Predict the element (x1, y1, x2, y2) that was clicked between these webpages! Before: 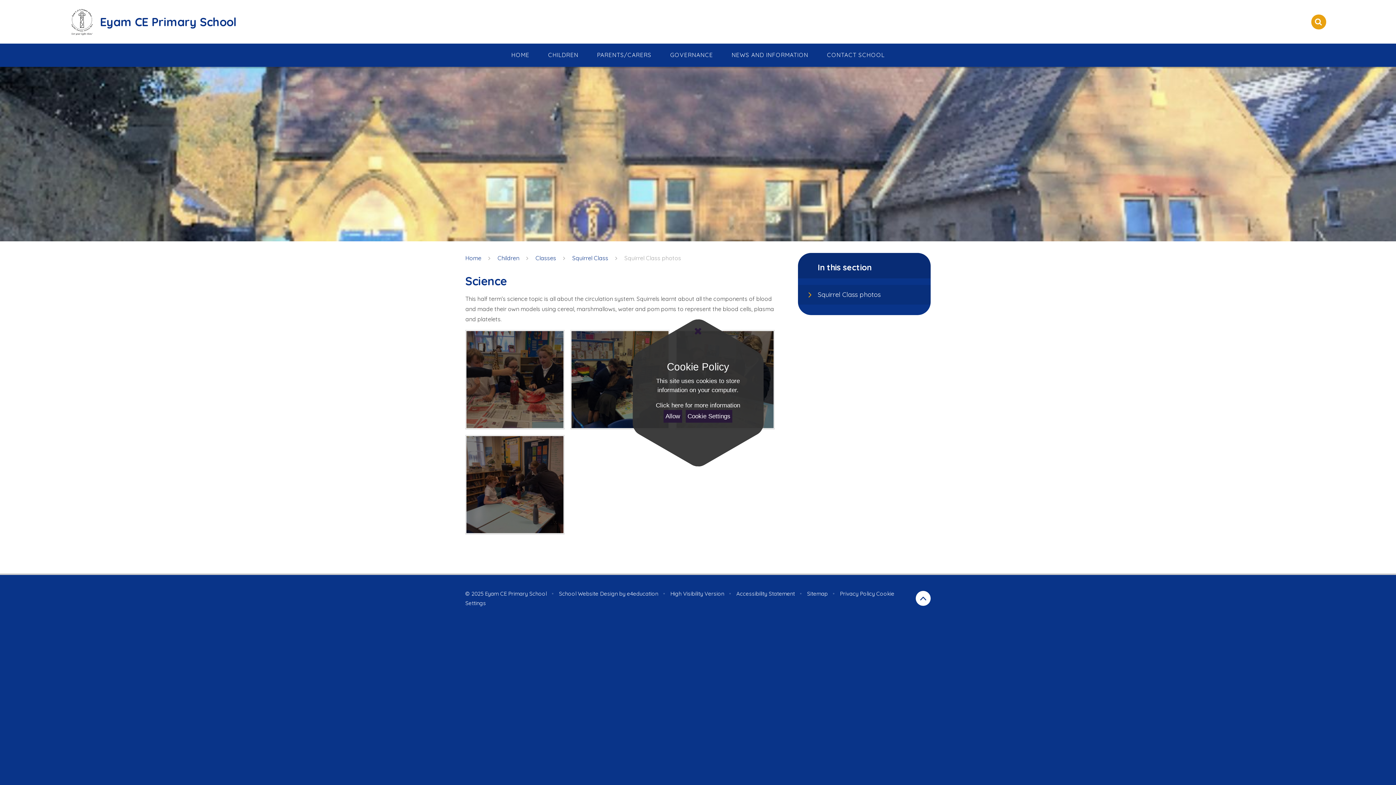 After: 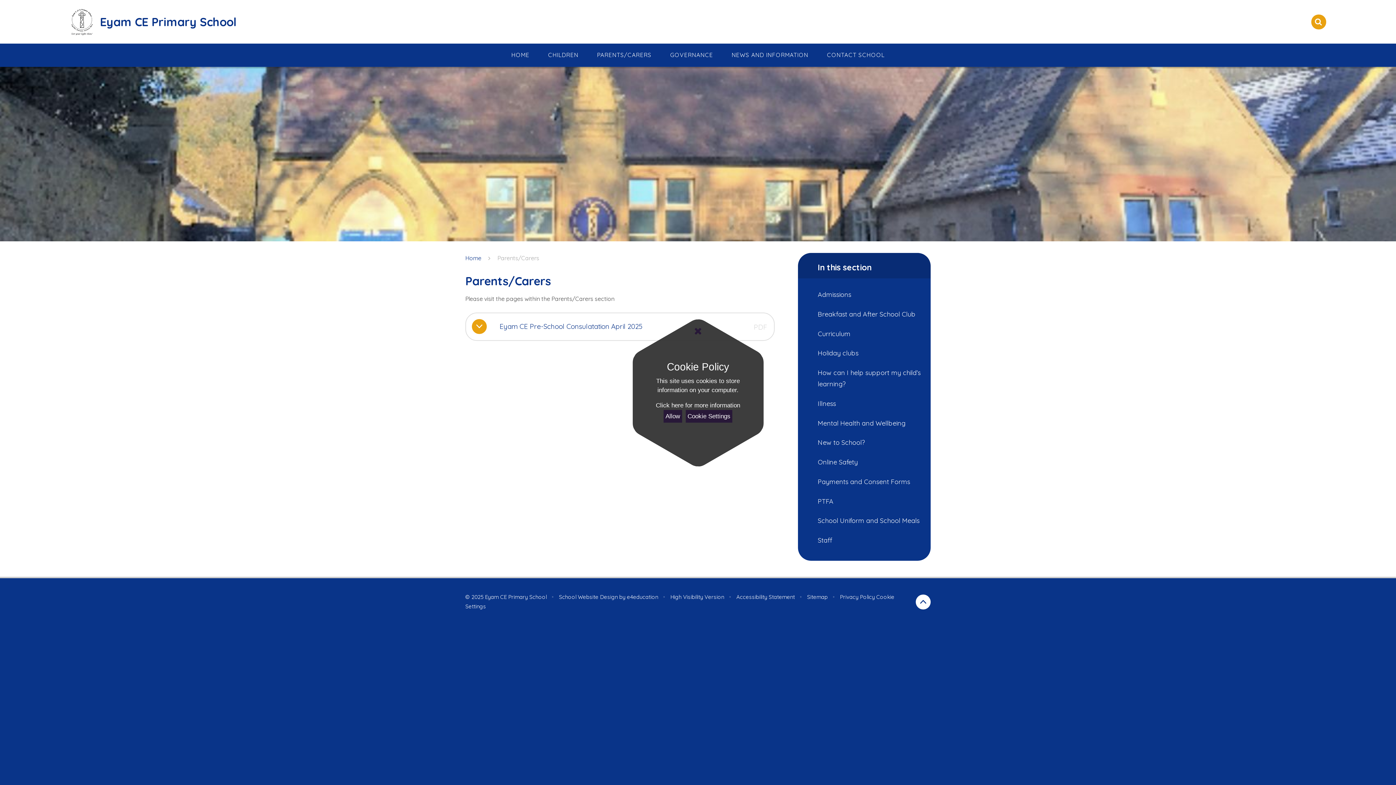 Action: label: PARENTS/CARERS bbox: (587, 43, 660, 66)